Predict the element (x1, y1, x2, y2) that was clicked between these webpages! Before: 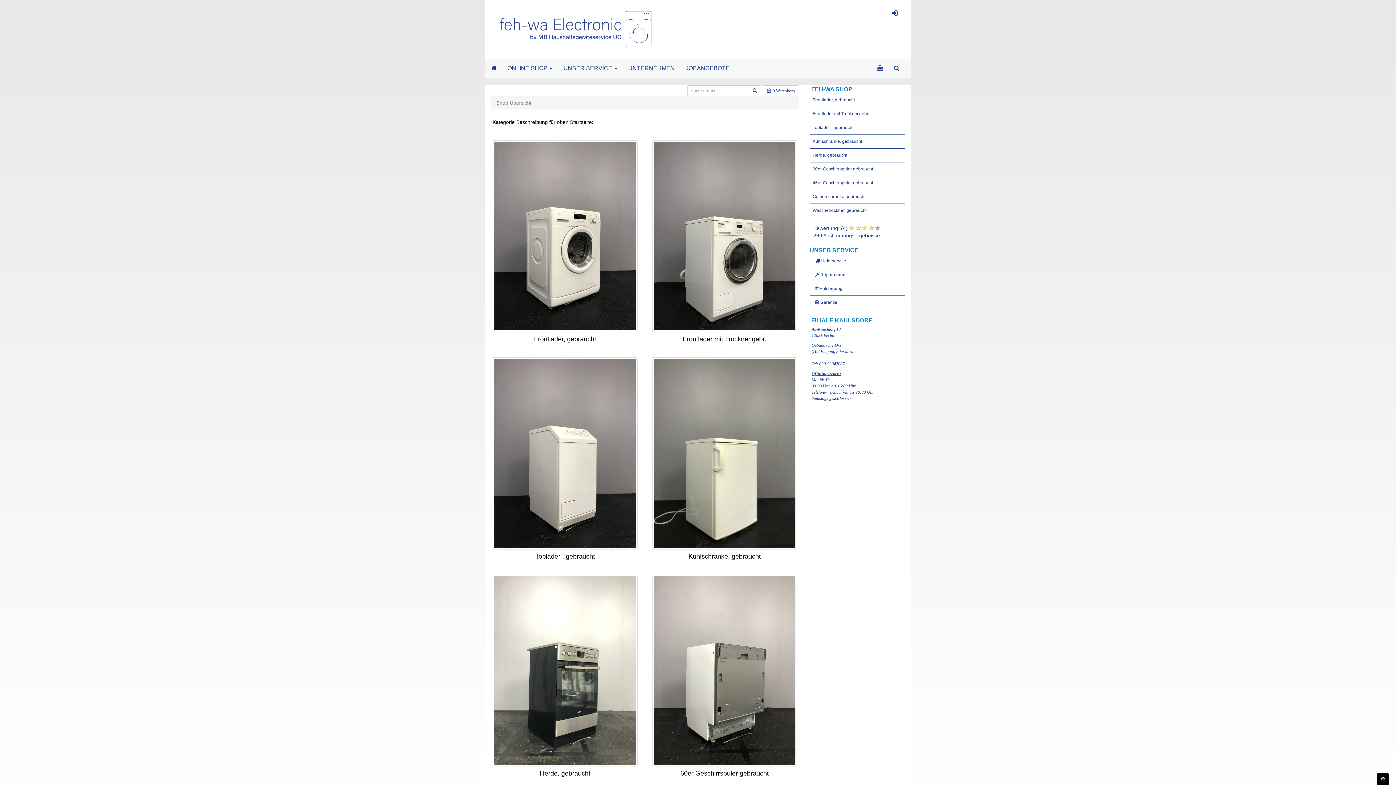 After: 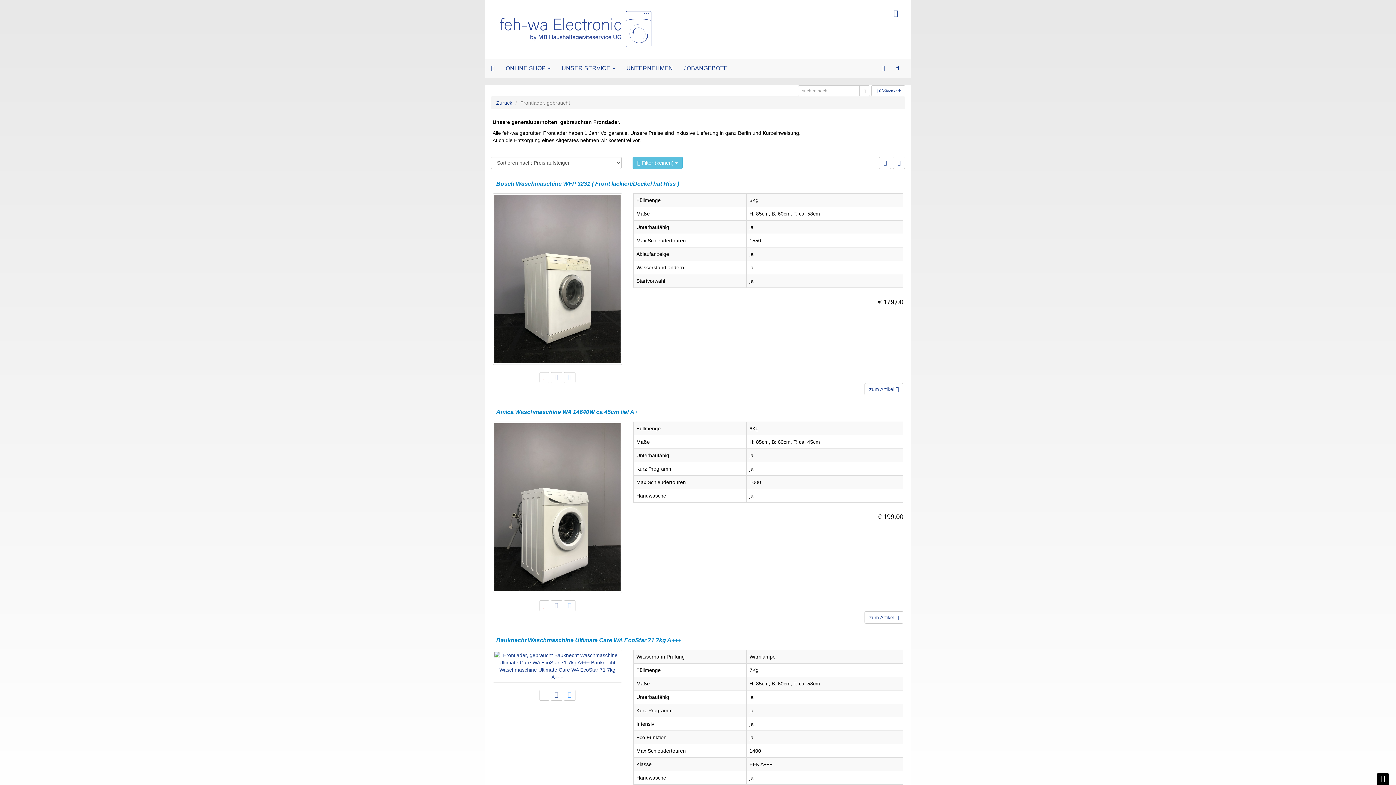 Action: bbox: (492, 233, 637, 238)